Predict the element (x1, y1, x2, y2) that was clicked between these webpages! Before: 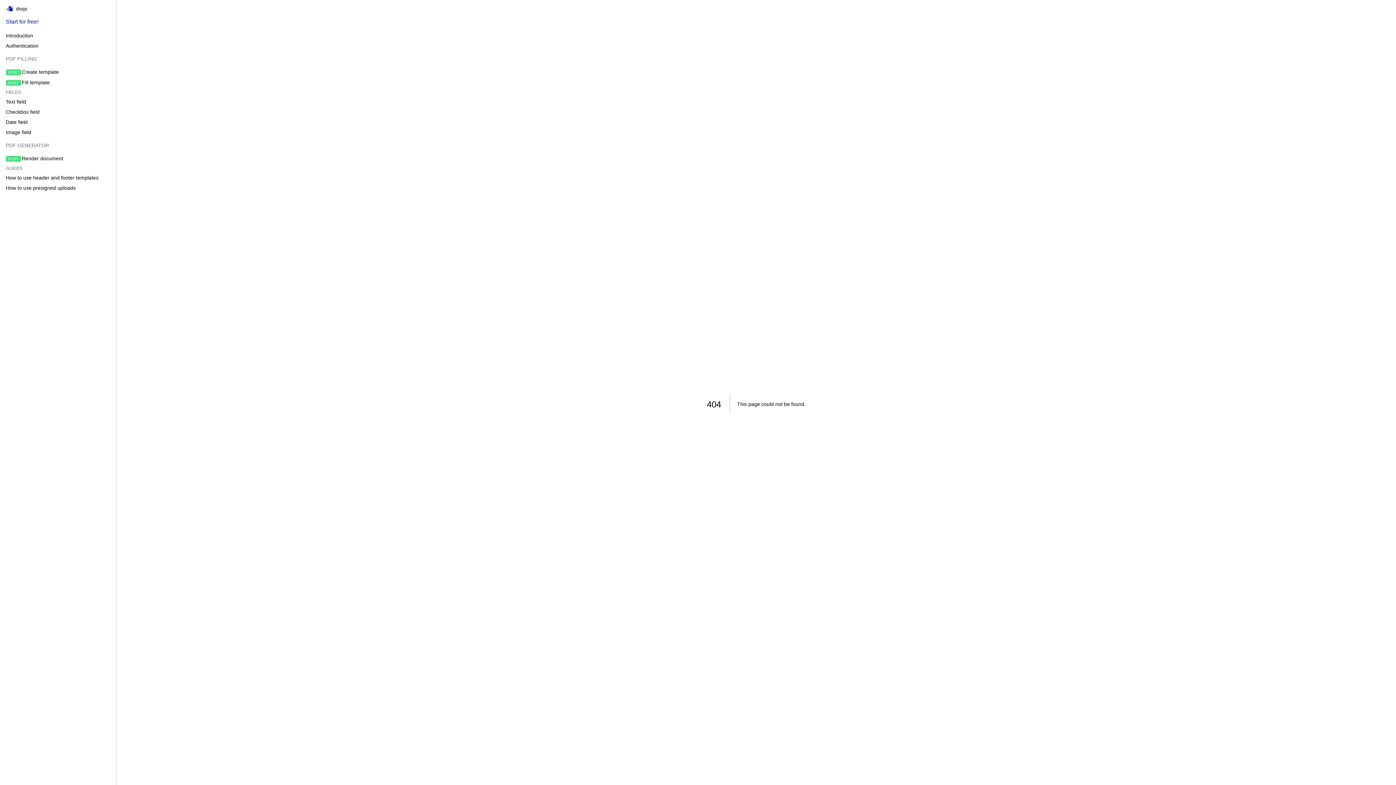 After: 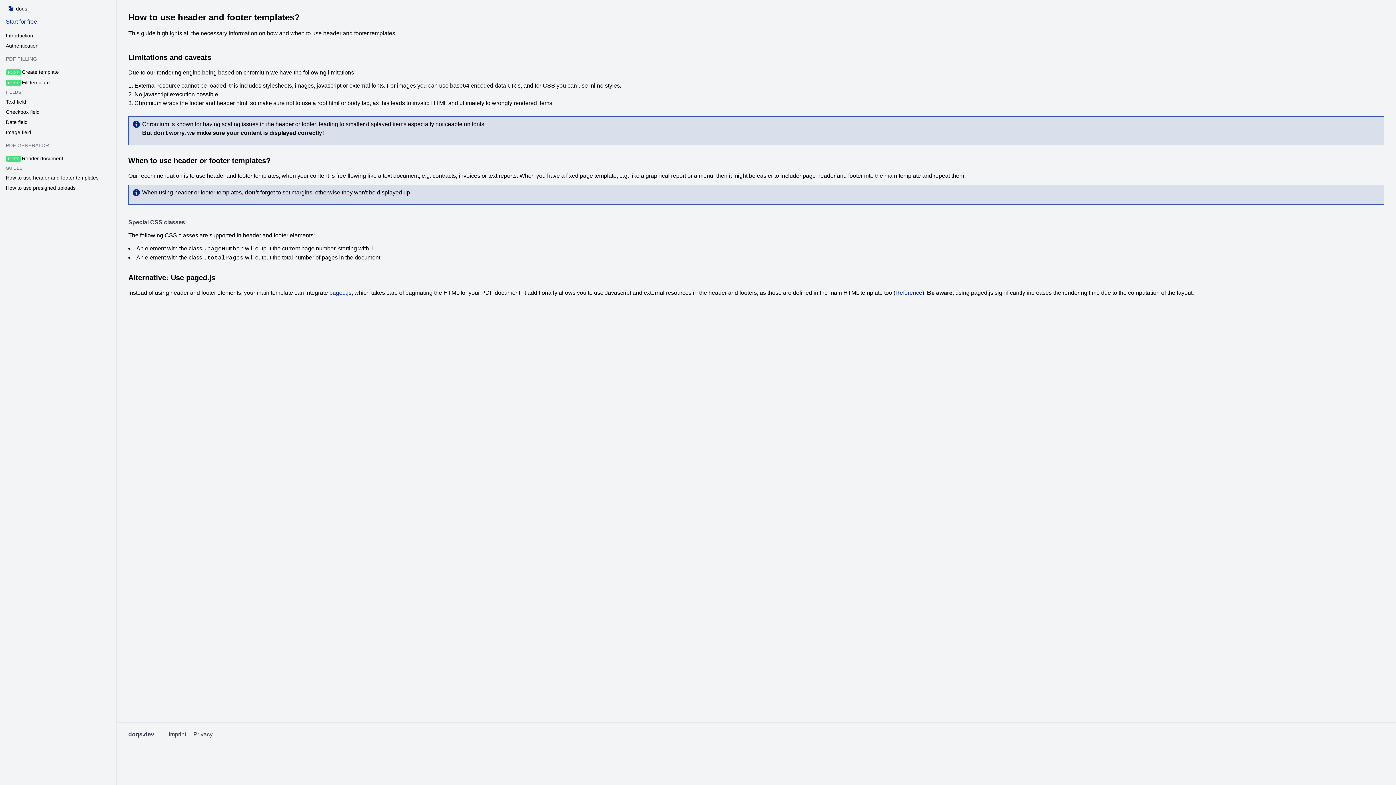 Action: bbox: (5, 172, 98, 183) label: How to use header and footer templates